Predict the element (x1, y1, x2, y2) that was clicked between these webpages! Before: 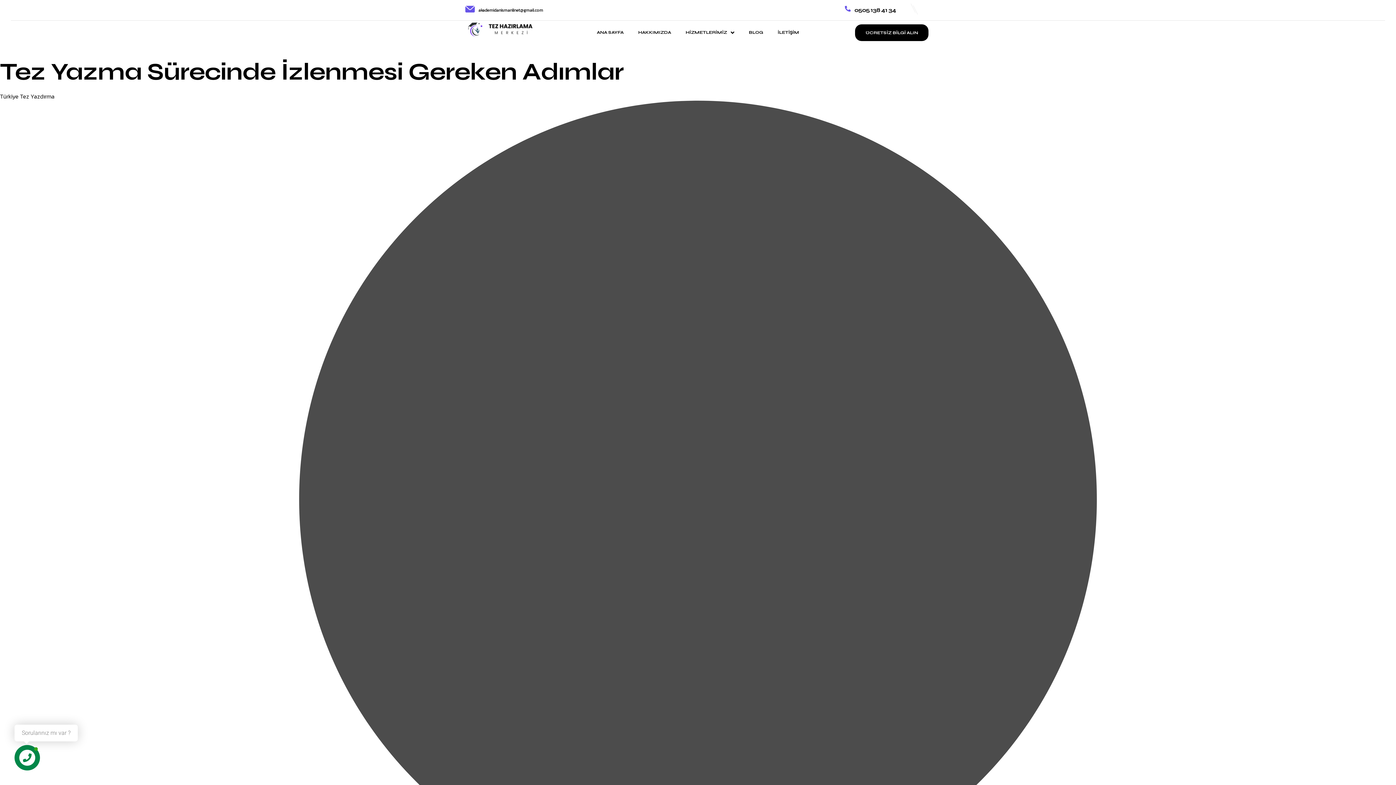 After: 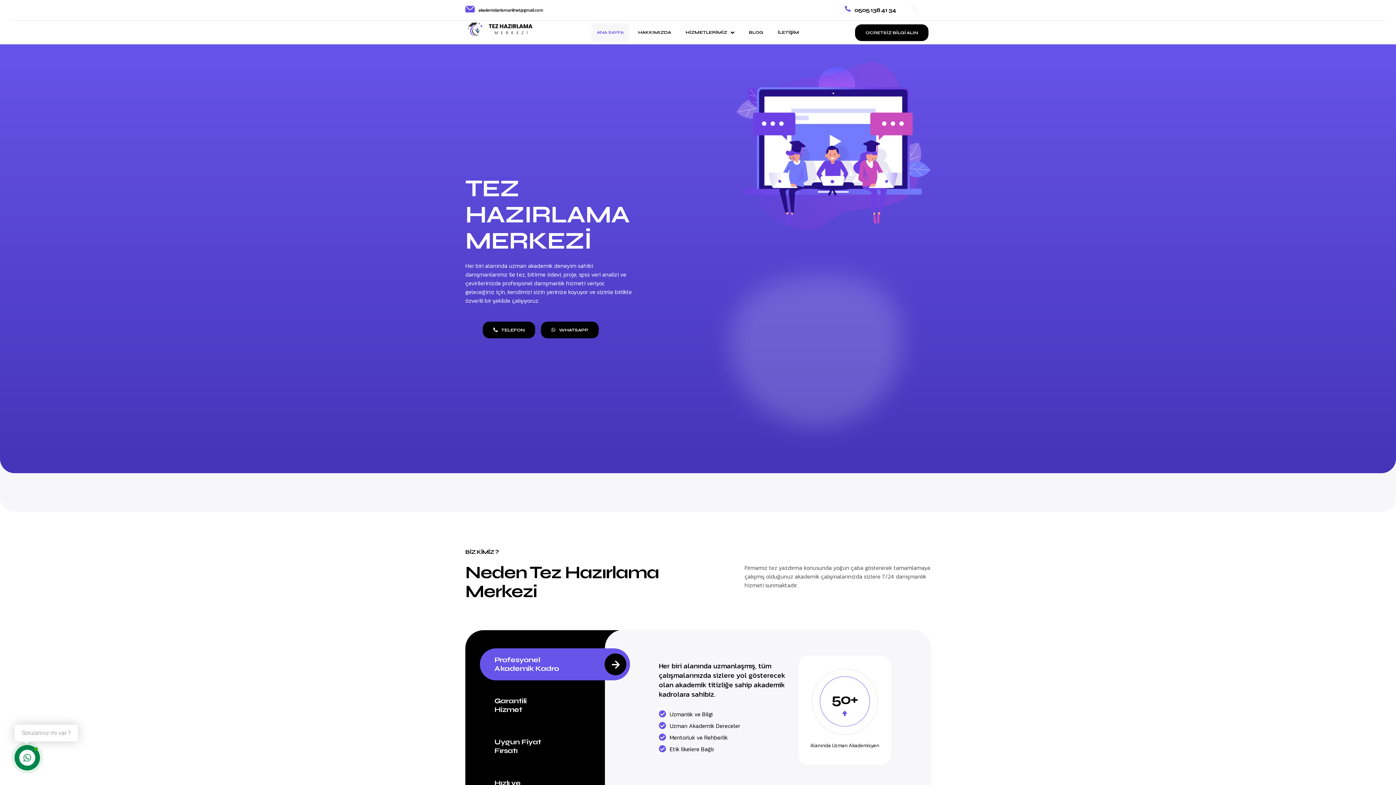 Action: bbox: (591, 23, 629, 41) label: ANA SAYFA